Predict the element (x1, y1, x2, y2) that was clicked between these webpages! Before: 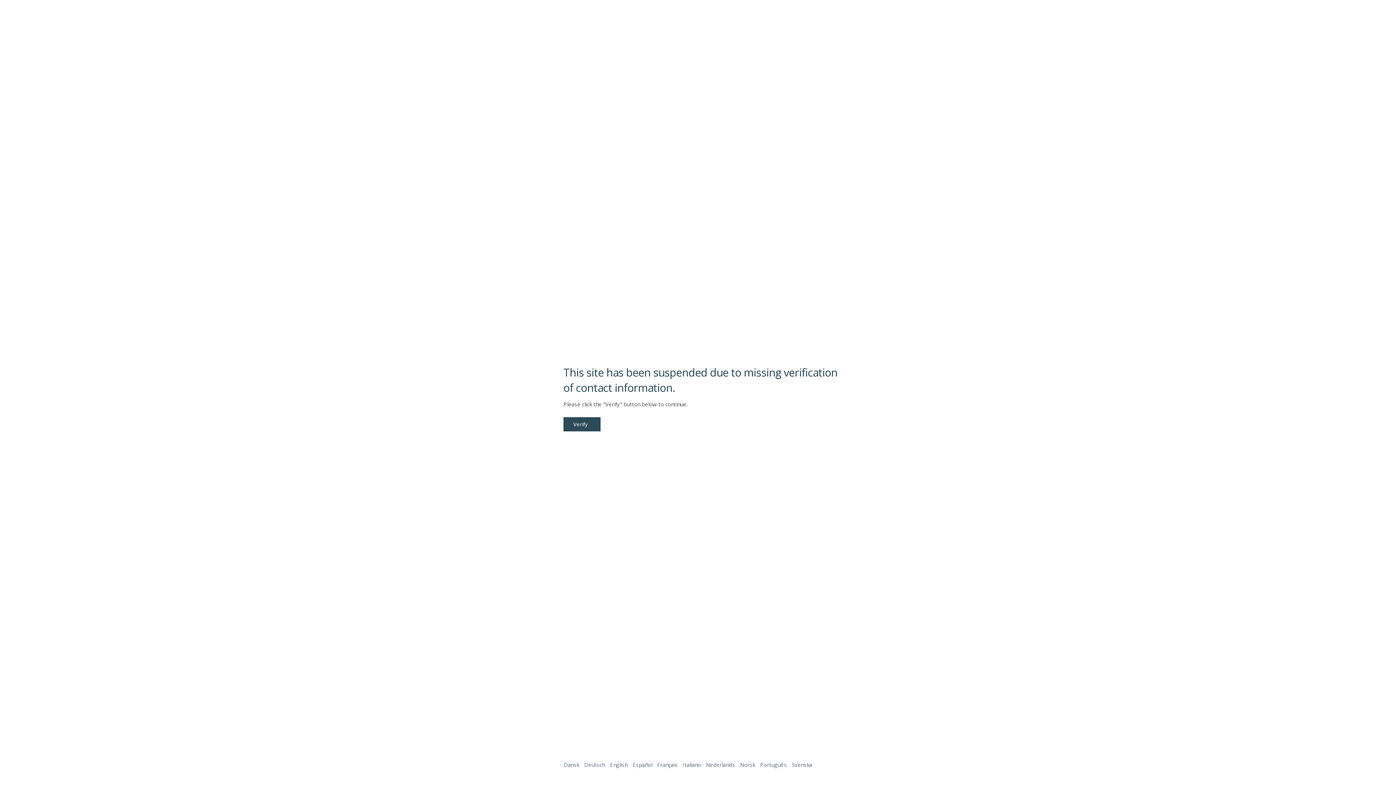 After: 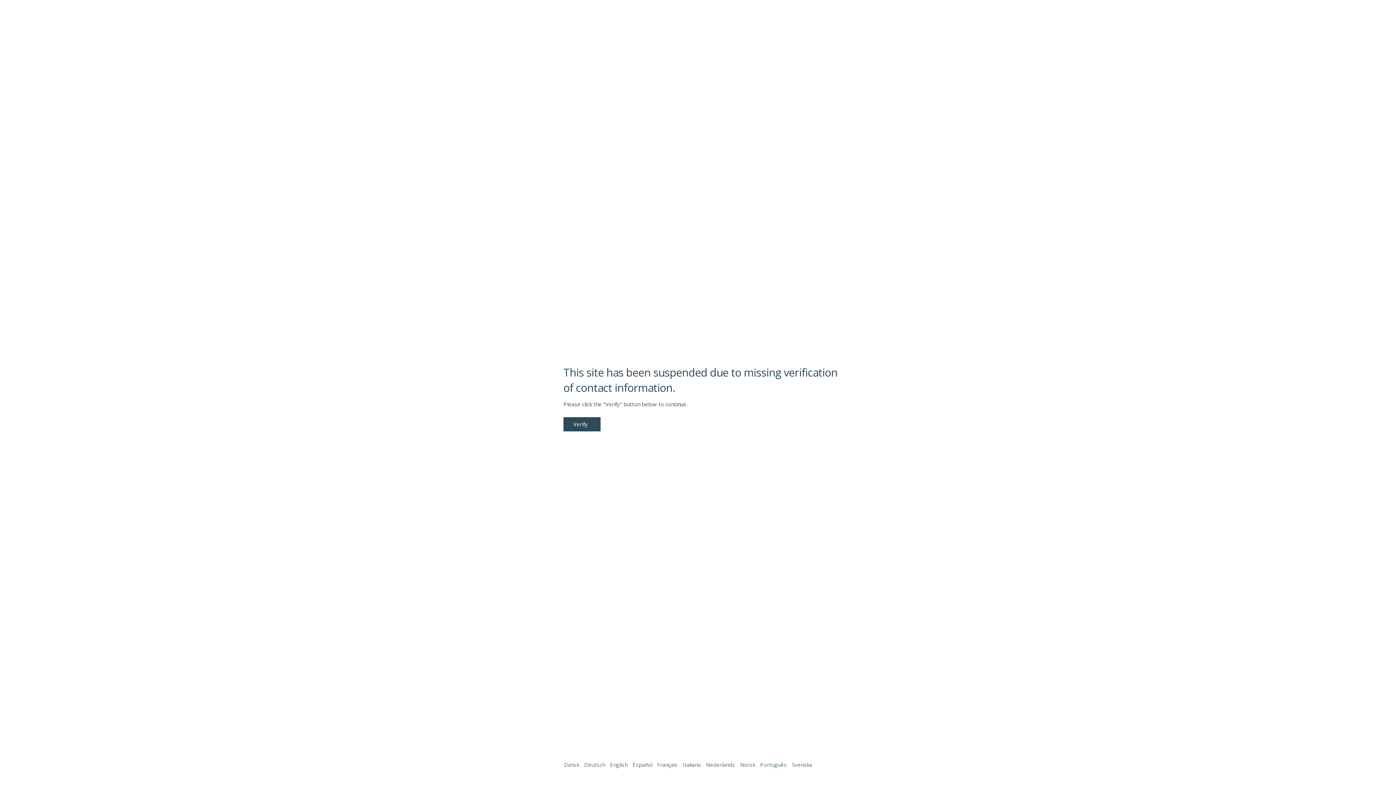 Action: bbox: (1338, 761, 1387, 774)